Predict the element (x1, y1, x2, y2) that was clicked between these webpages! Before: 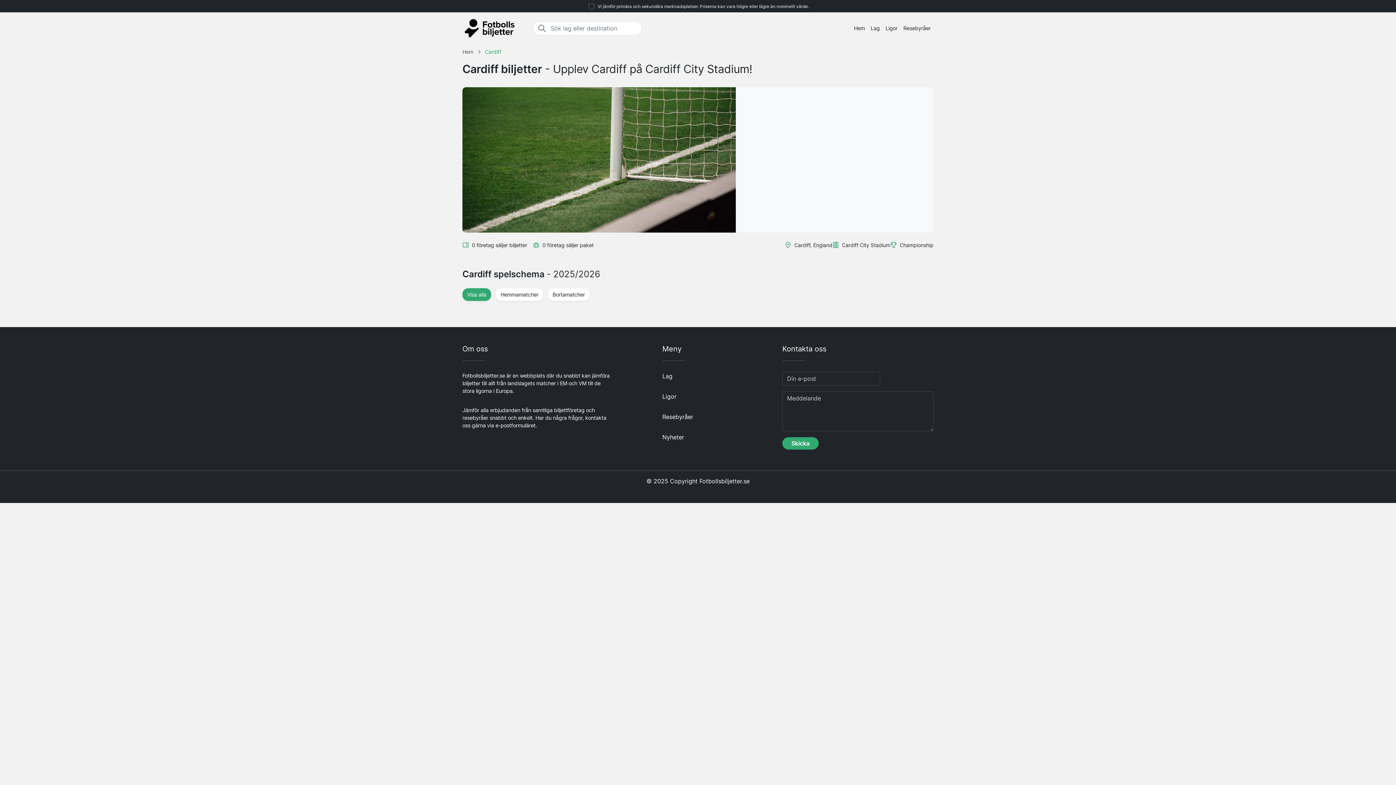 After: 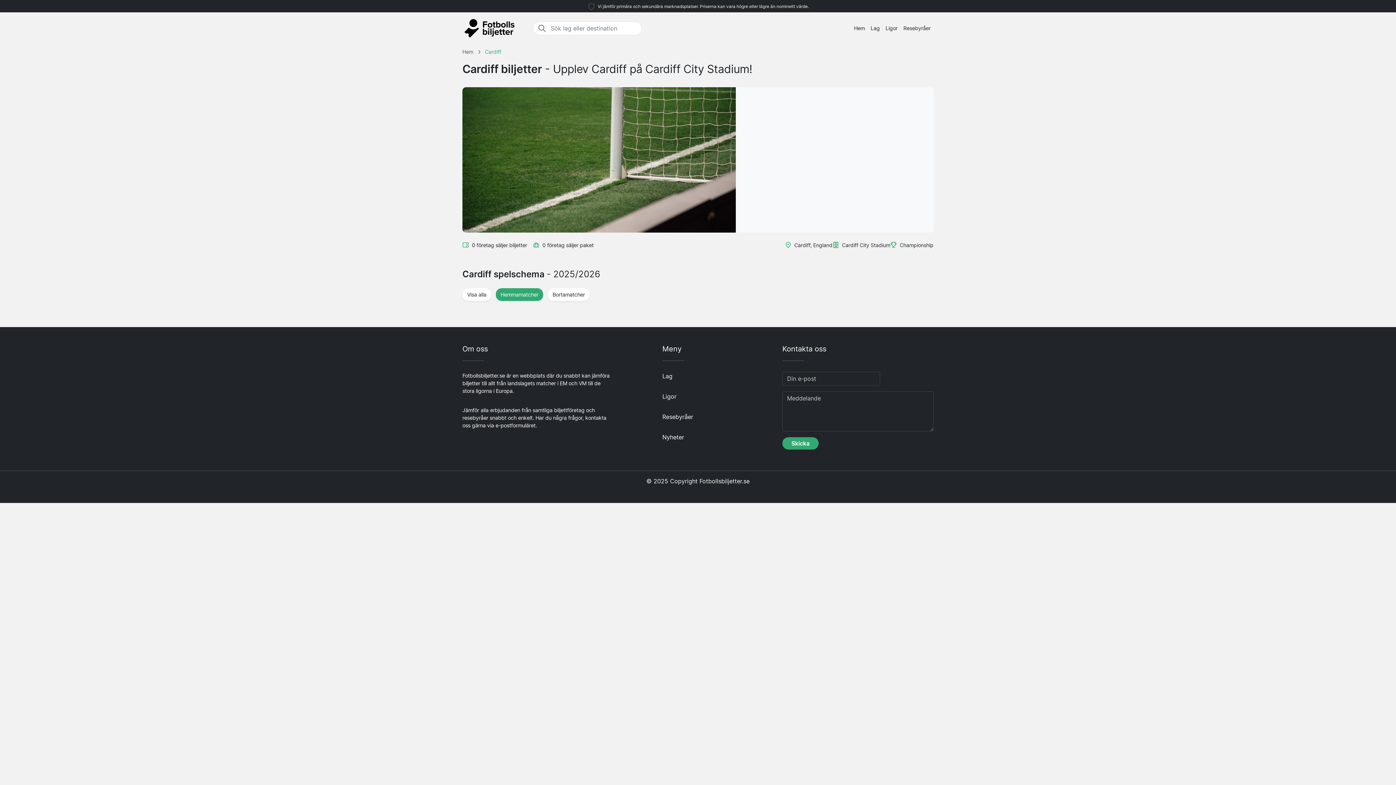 Action: label: Hemmamatcher bbox: (496, 288, 543, 300)